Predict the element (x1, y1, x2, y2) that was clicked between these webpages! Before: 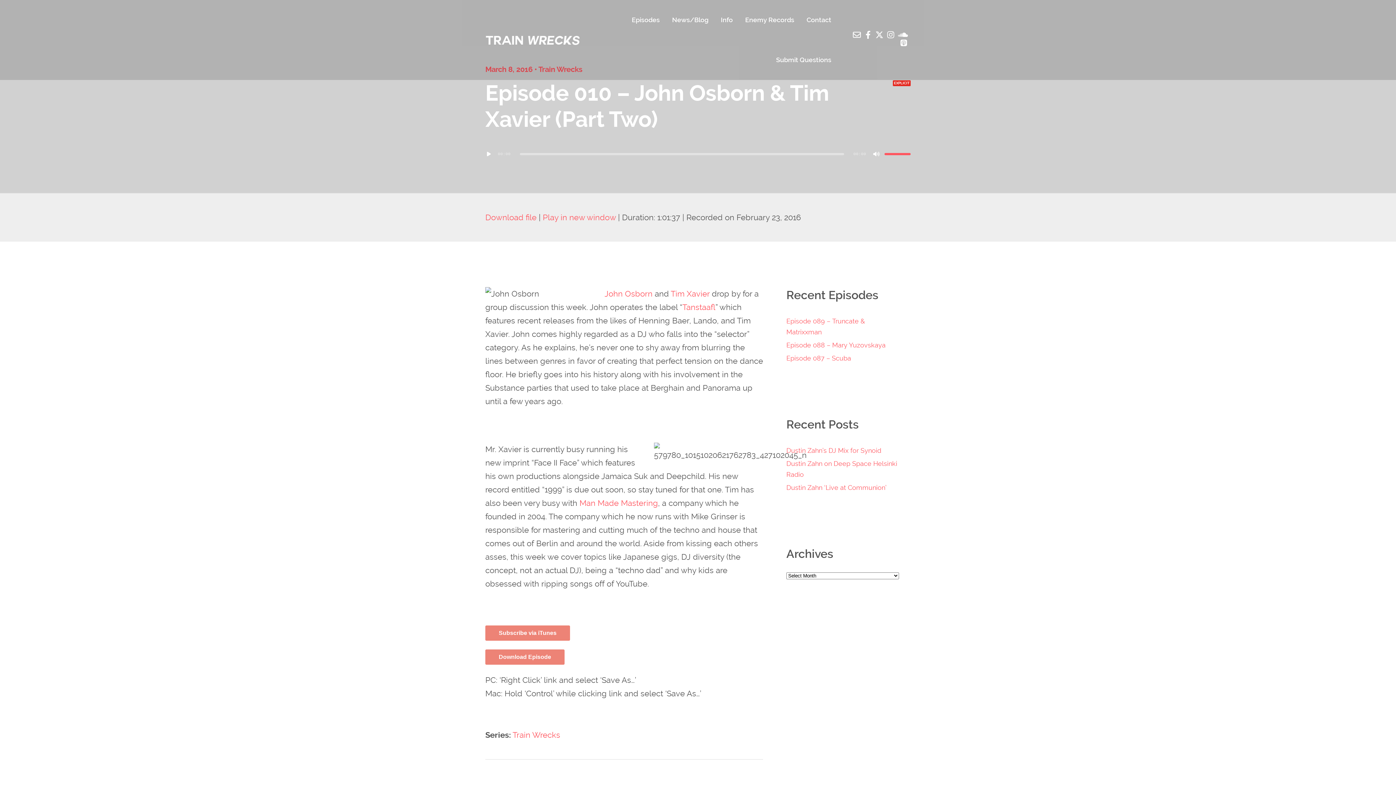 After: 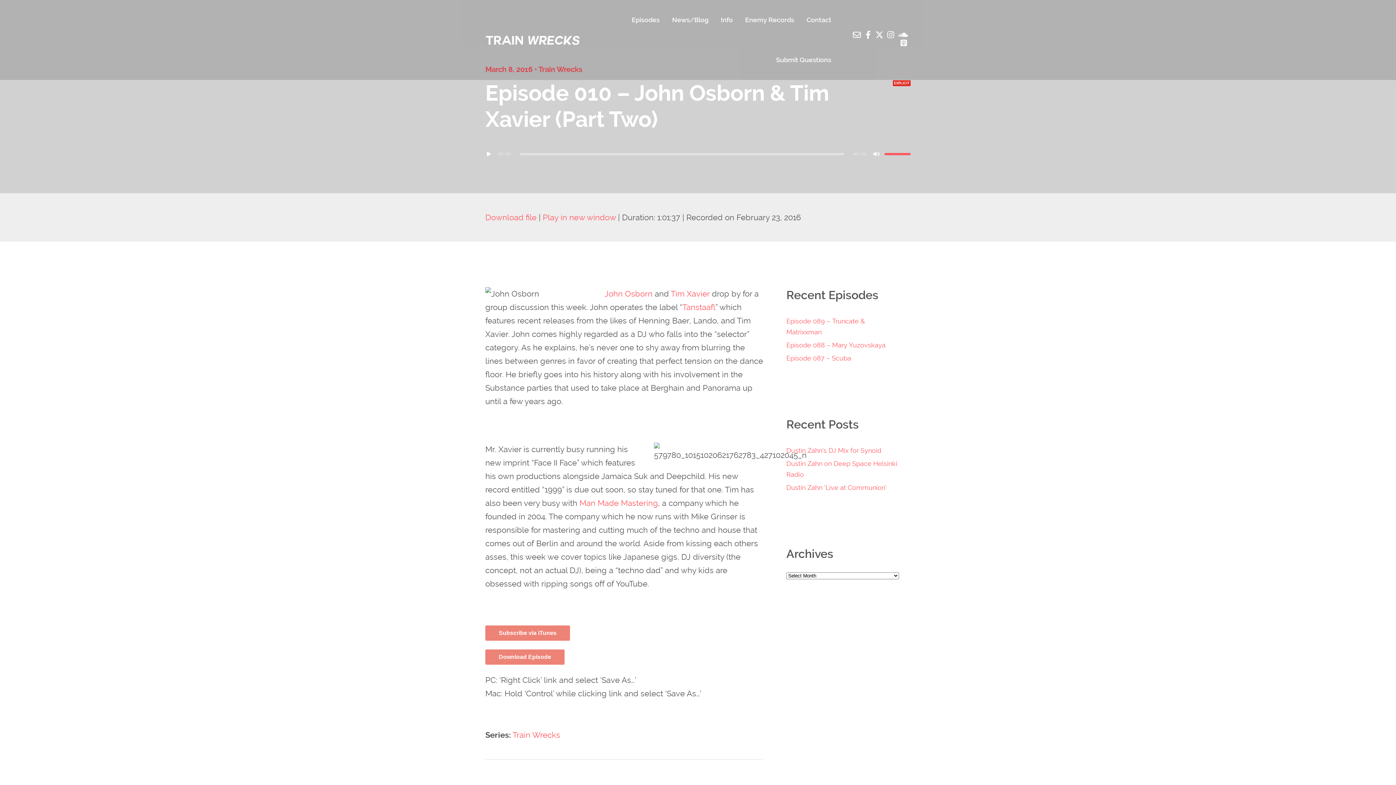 Action: label: Play in new window bbox: (542, 212, 616, 222)